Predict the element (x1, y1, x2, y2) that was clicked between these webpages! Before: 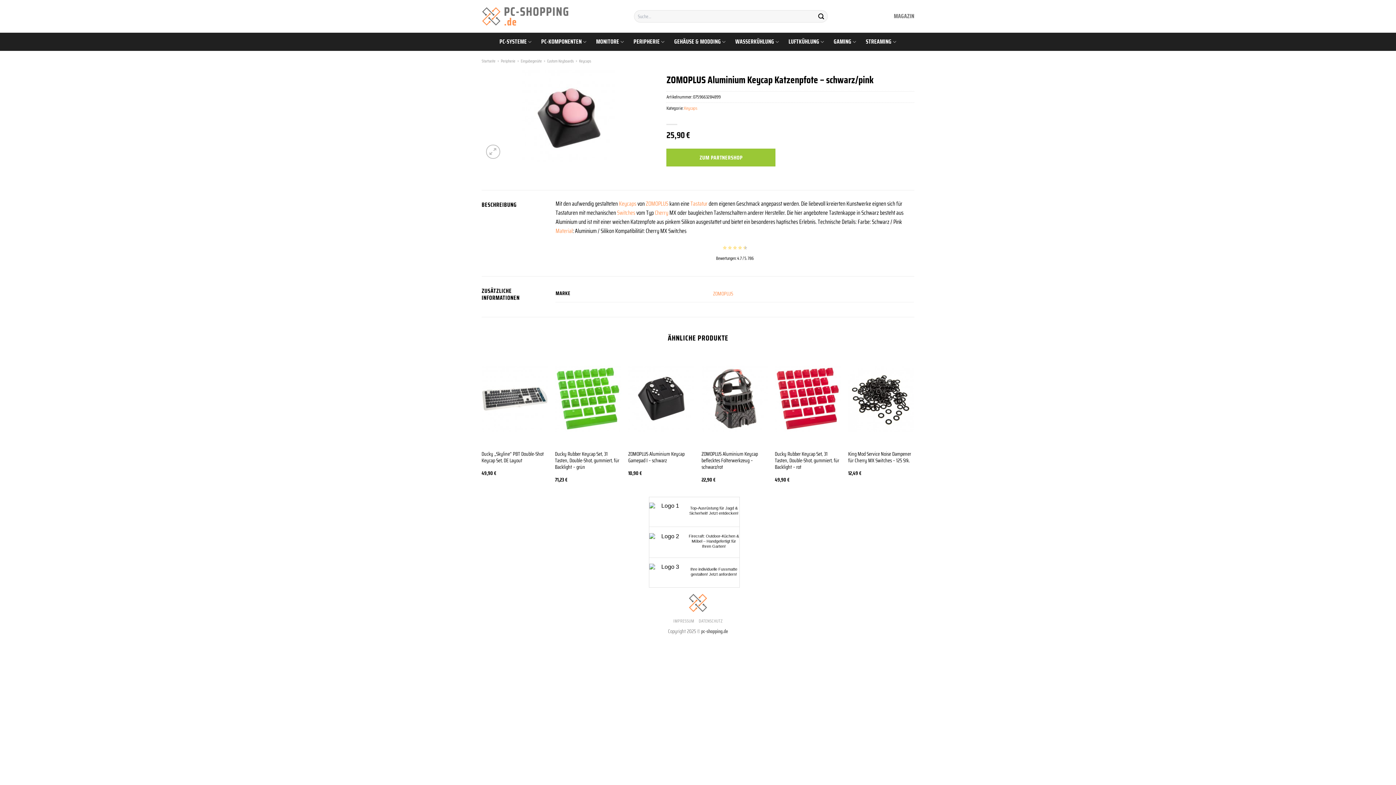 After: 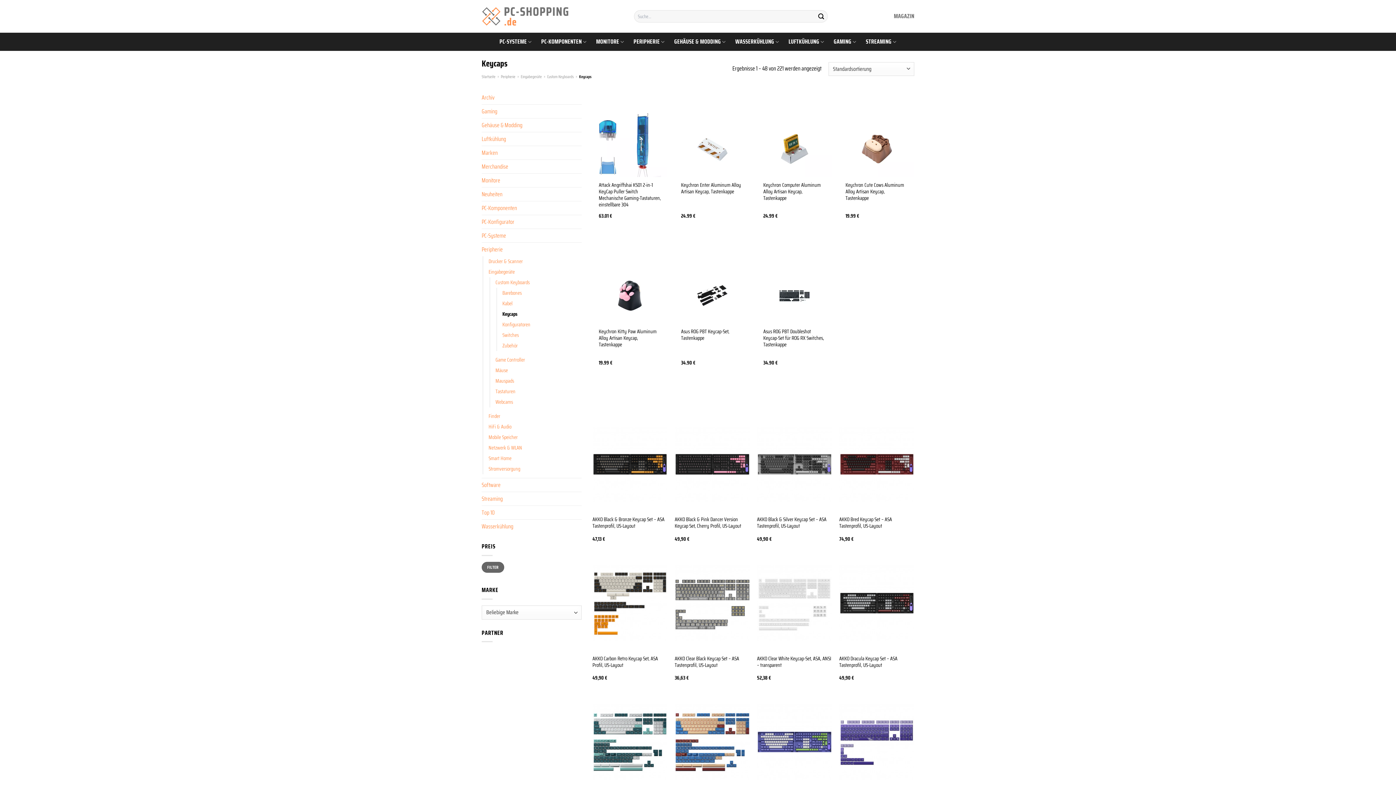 Action: label: Keycaps bbox: (579, 57, 591, 64)